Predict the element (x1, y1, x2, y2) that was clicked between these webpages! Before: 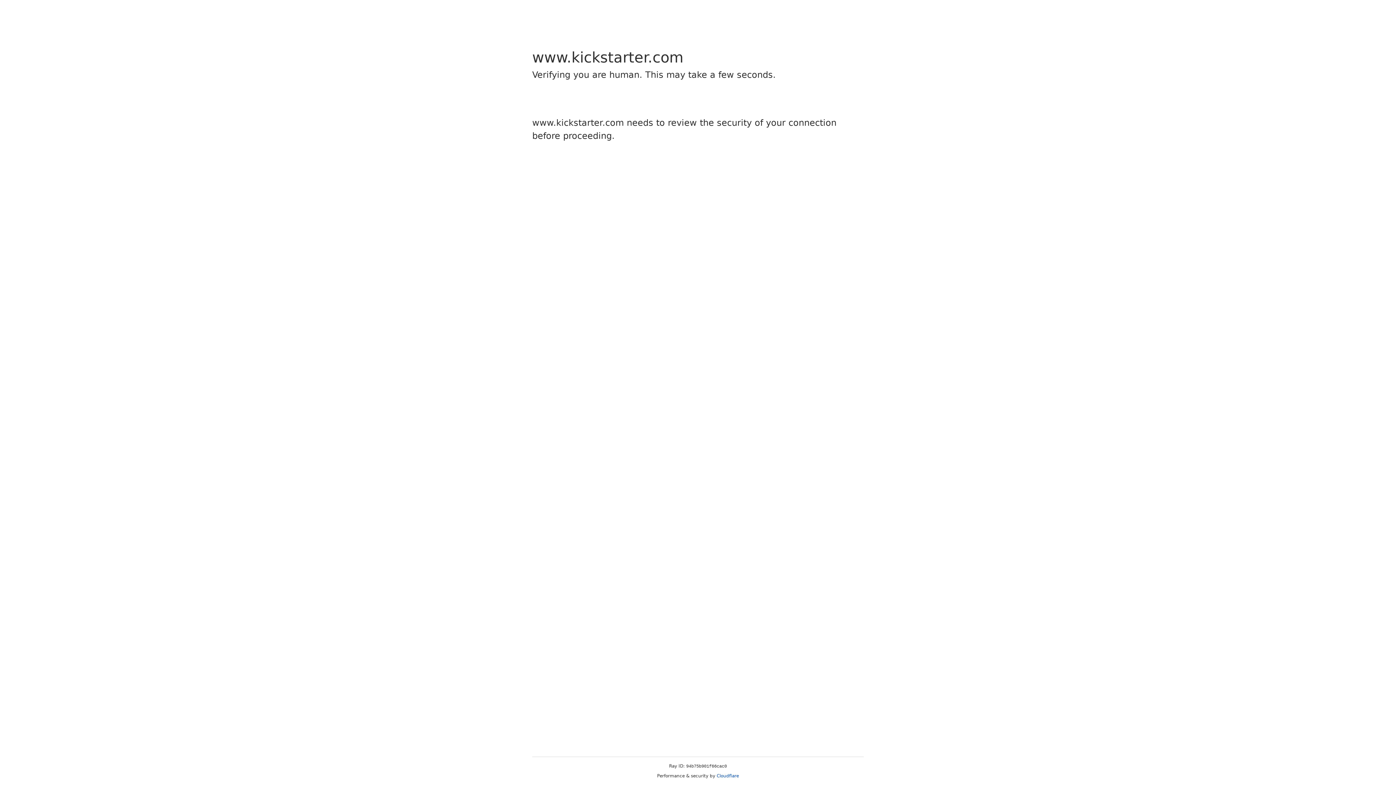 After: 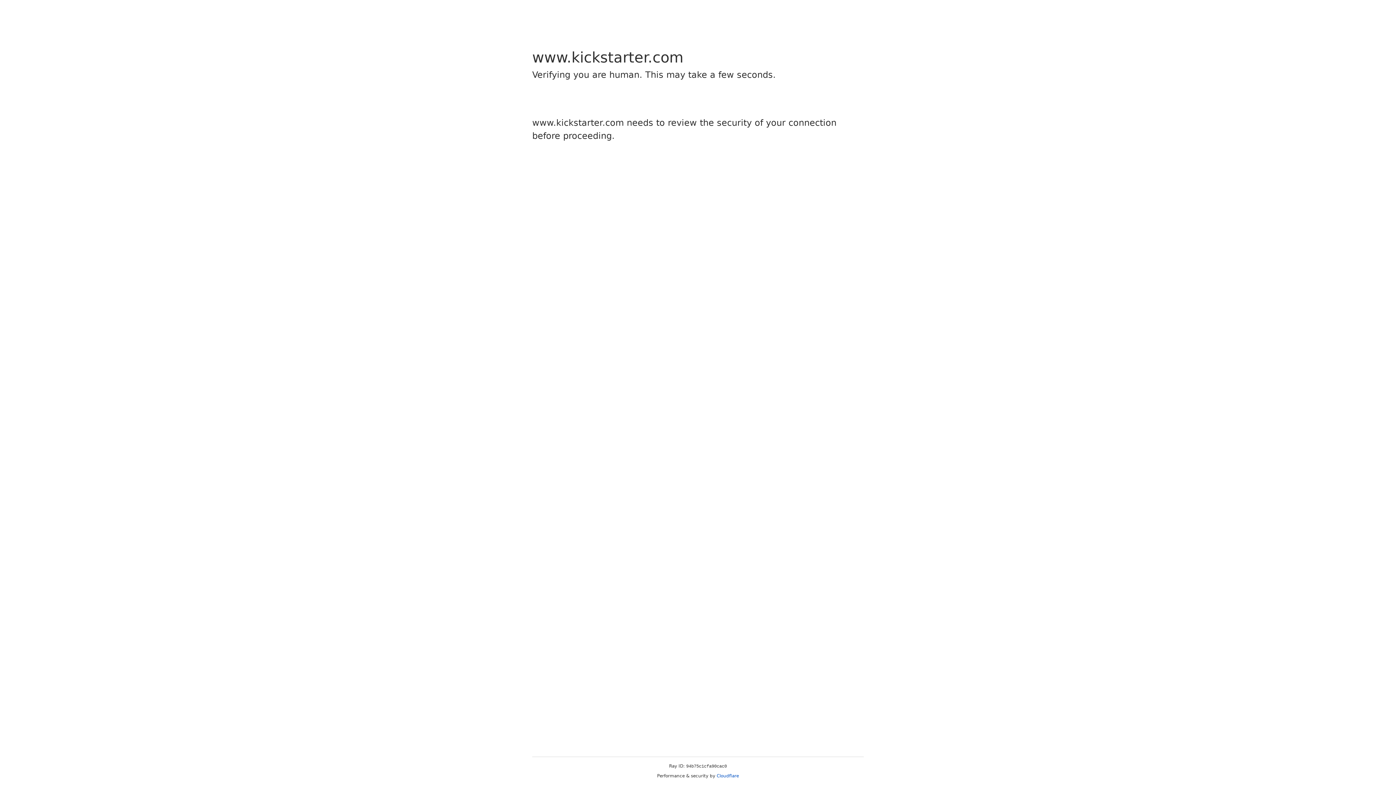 Action: label: Cloudflare bbox: (716, 773, 739, 778)